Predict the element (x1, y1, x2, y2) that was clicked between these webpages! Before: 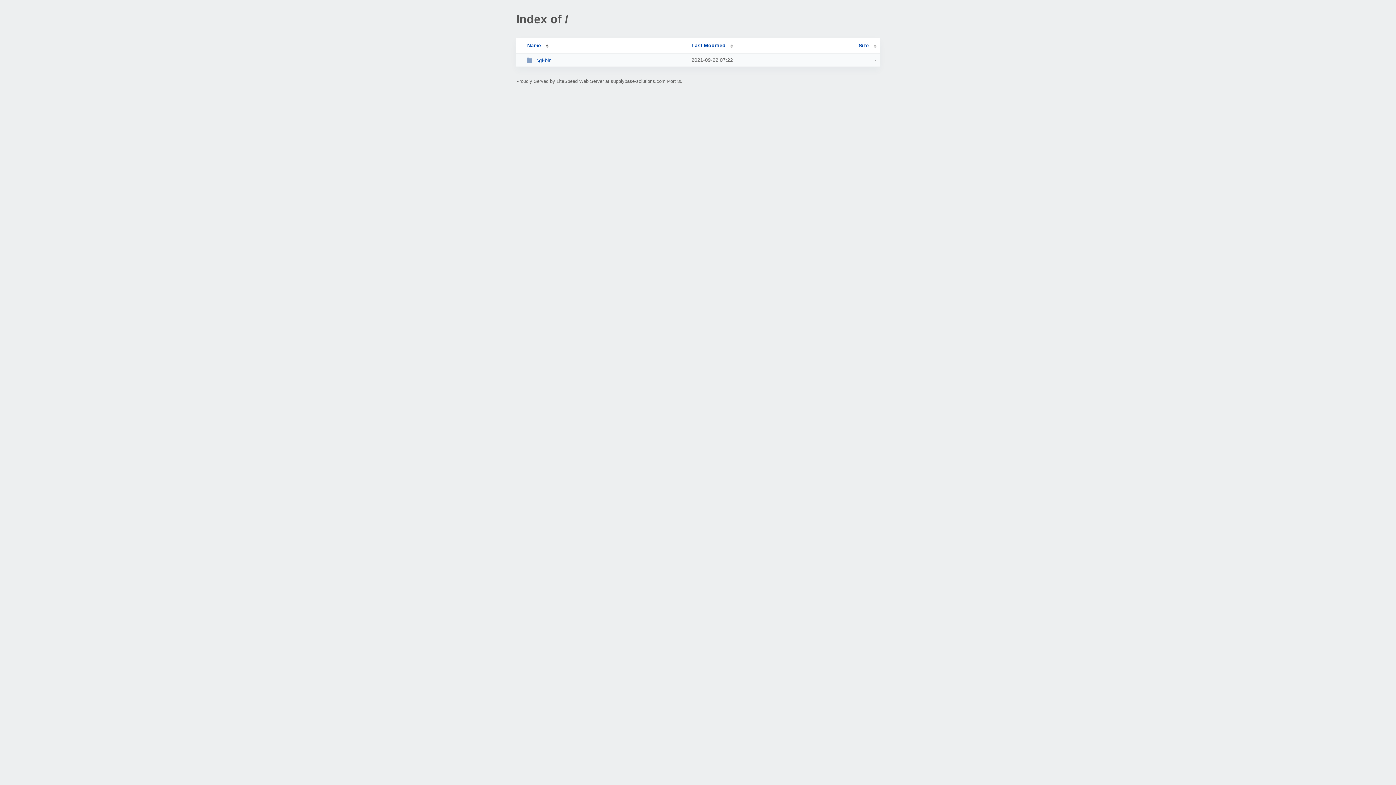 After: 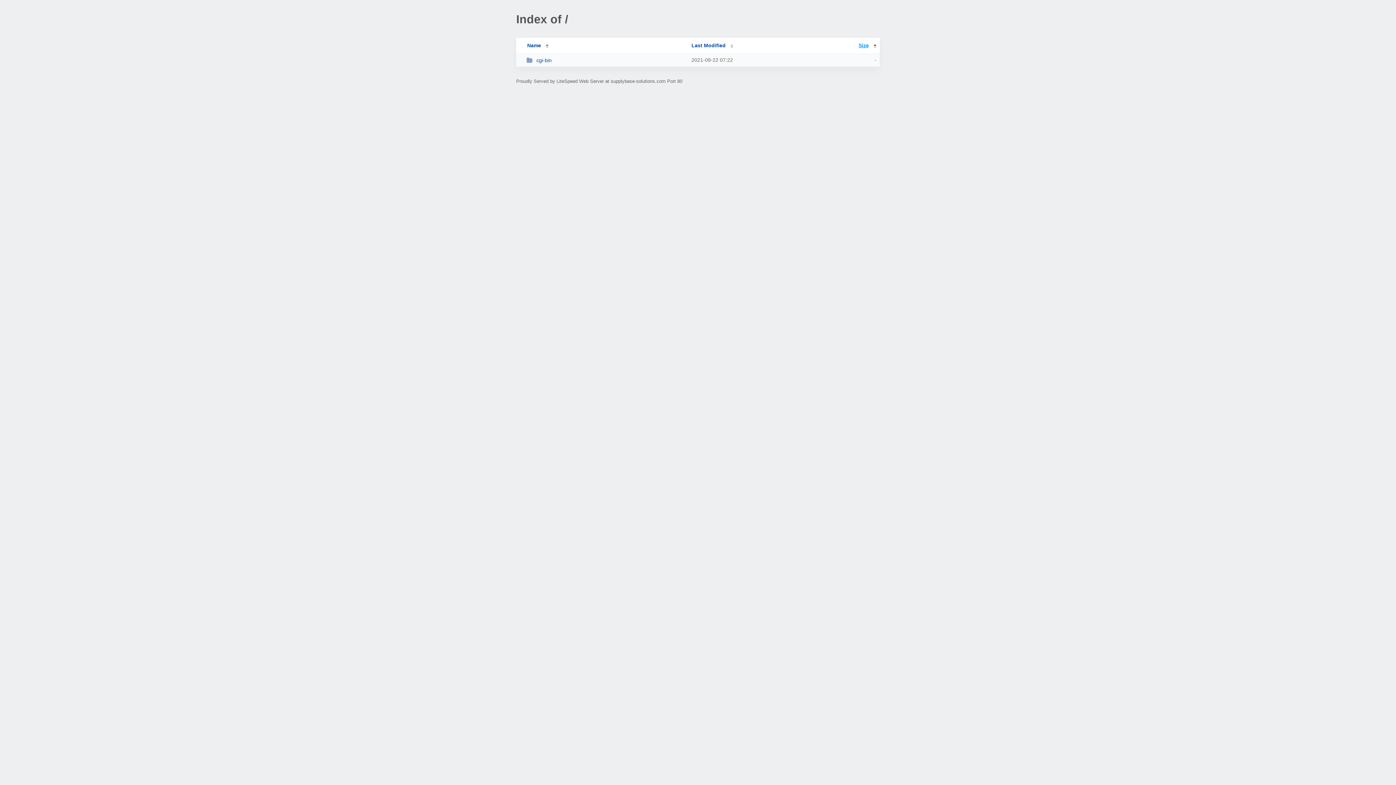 Action: bbox: (858, 42, 876, 48) label: Size